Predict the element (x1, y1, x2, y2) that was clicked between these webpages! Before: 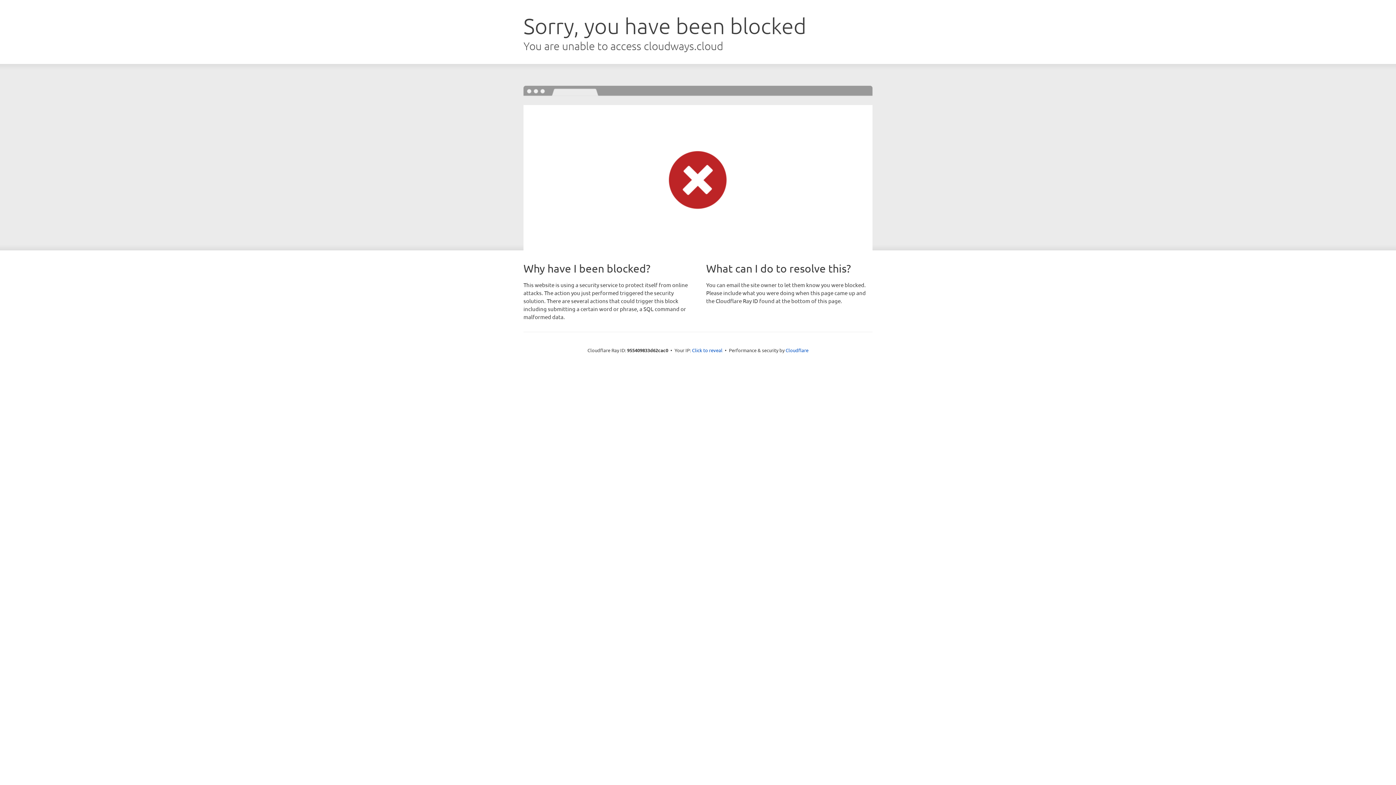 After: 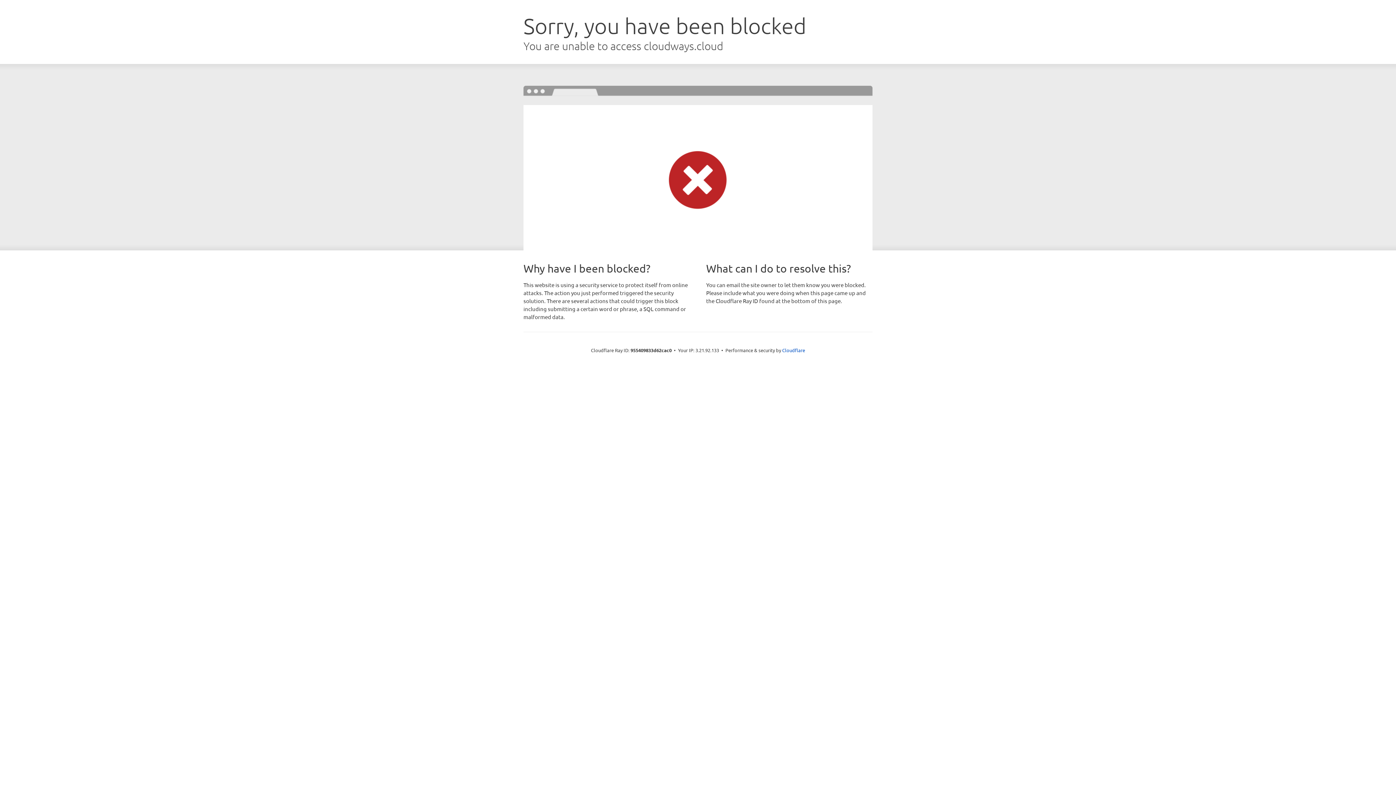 Action: bbox: (692, 346, 722, 353) label: Click to reveal